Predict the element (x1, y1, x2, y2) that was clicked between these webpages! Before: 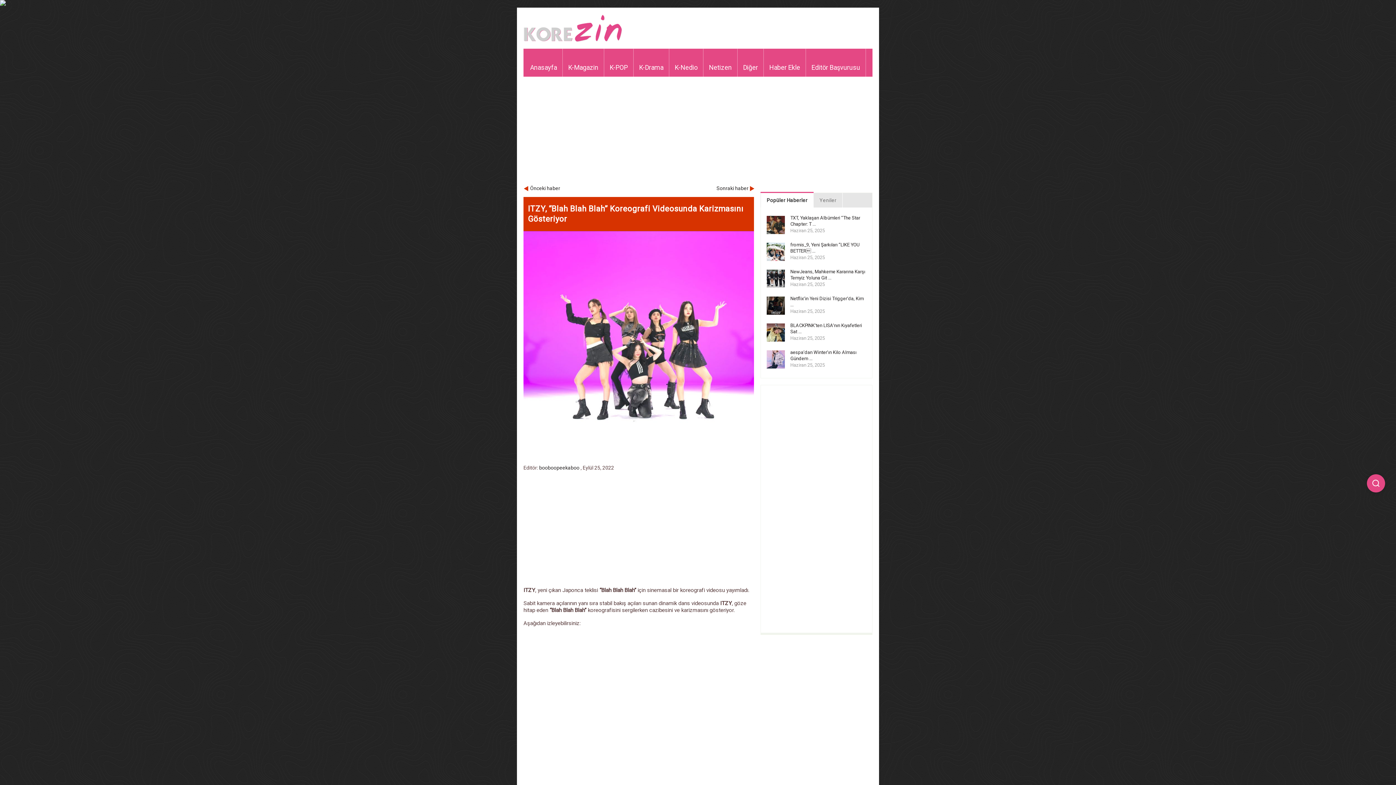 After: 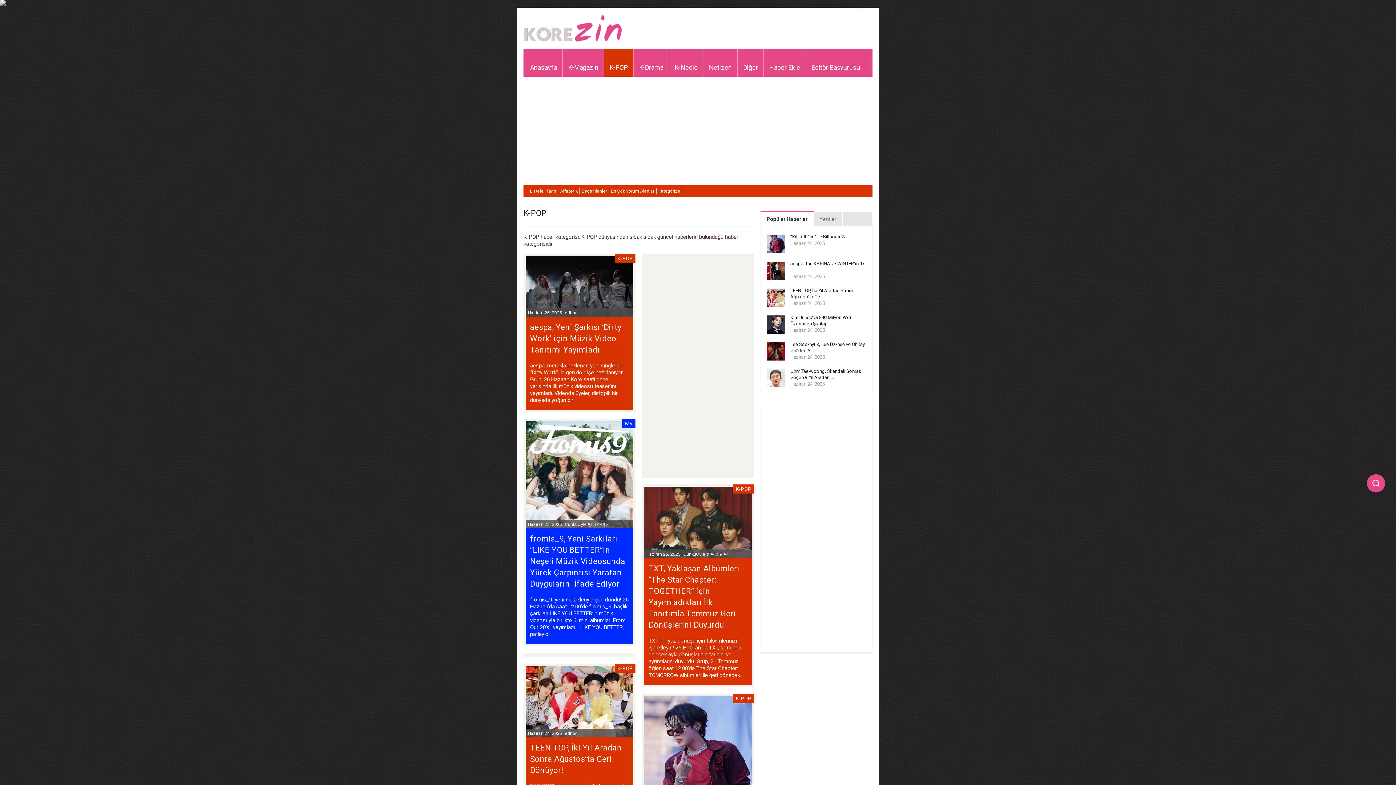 Action: label: K-POP bbox: (604, 48, 633, 76)